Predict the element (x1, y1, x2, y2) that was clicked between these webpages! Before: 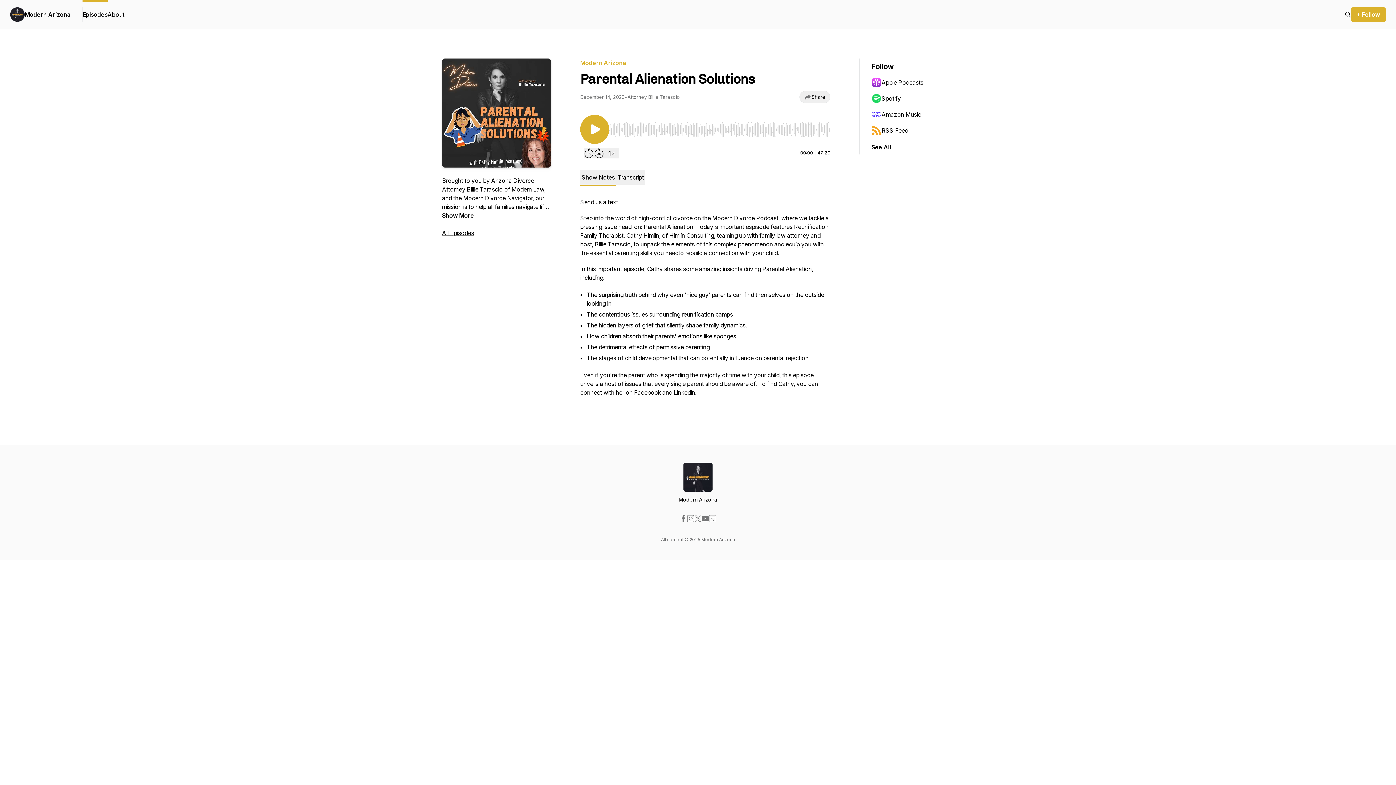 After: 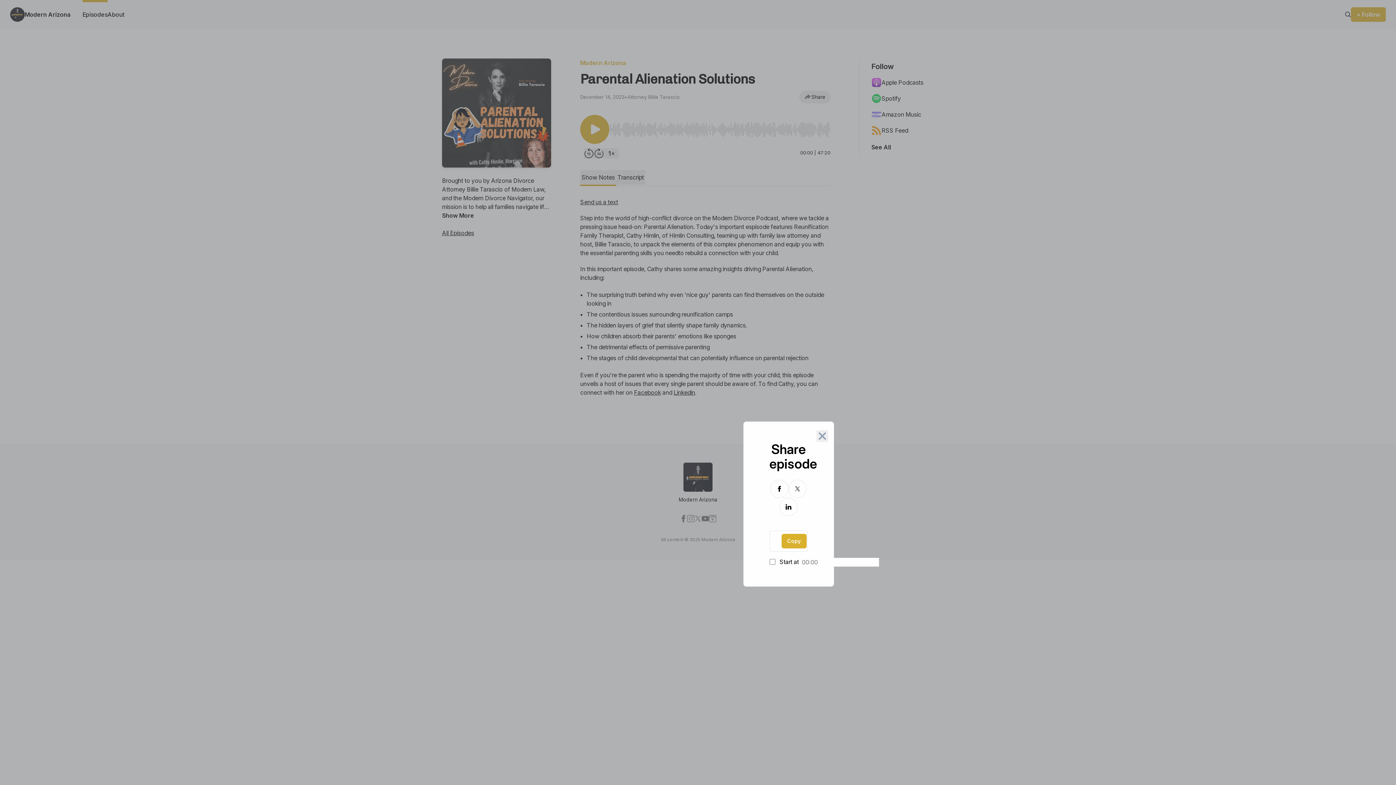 Action: label: Share bbox: (799, 90, 830, 103)